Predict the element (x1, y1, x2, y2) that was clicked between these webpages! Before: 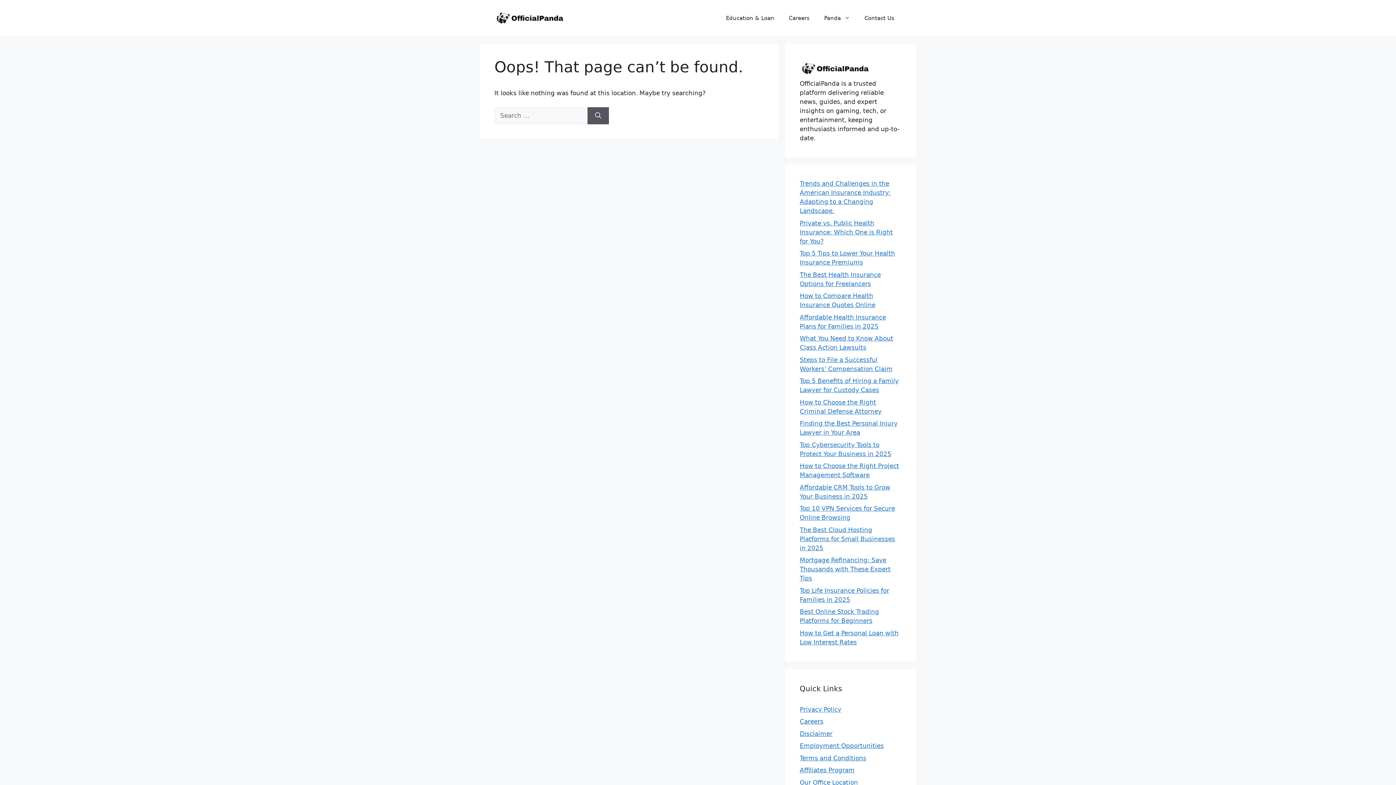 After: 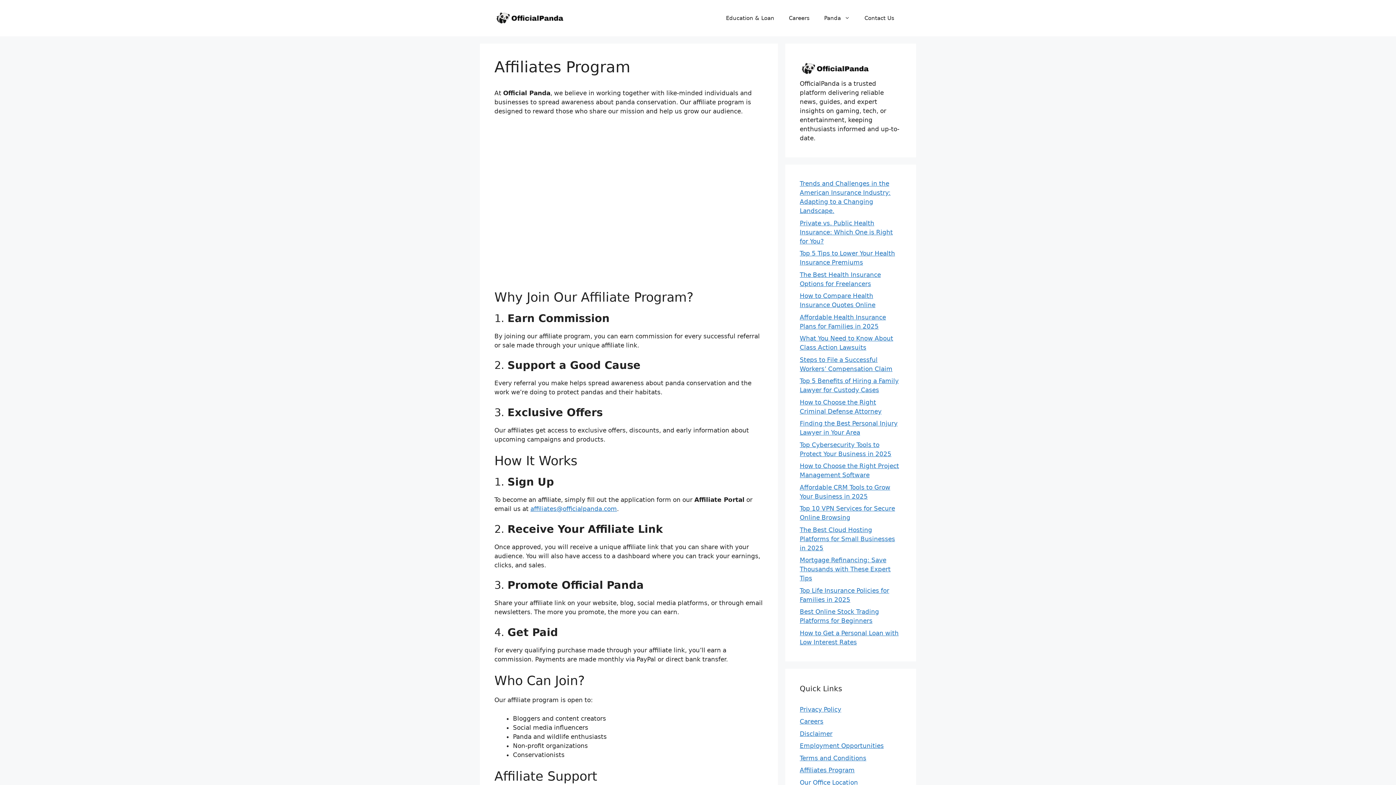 Action: bbox: (800, 766, 854, 774) label: Affiliates Program